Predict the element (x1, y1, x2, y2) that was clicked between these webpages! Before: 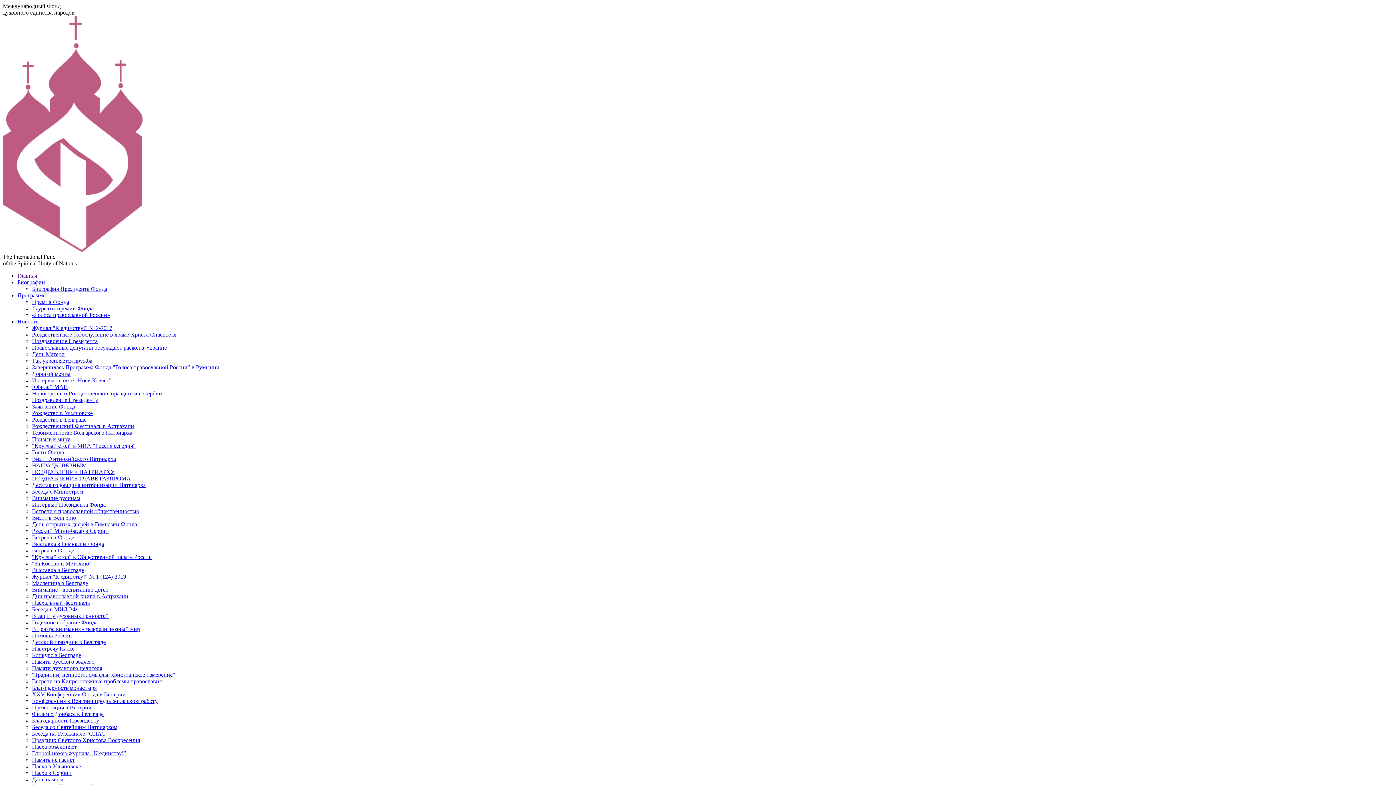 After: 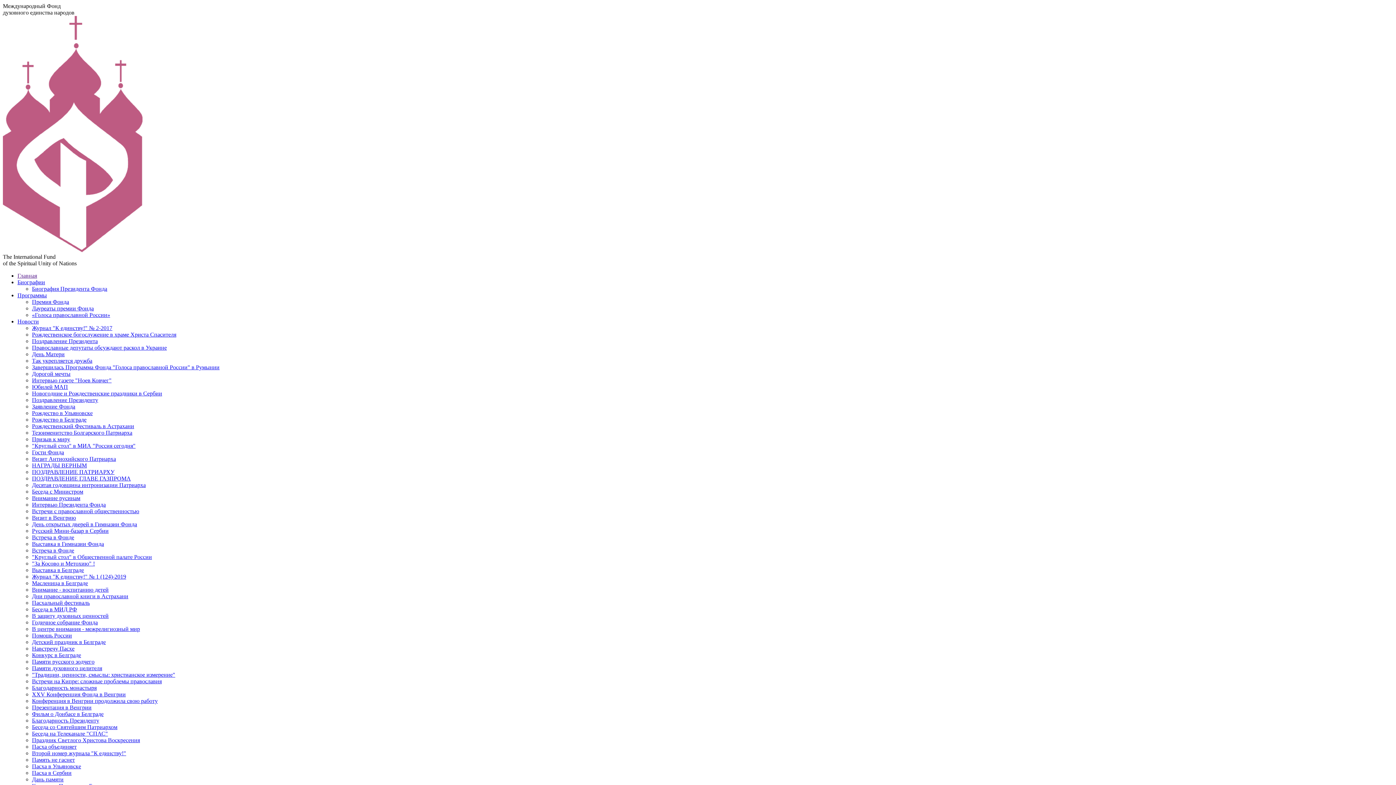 Action: label: Память не гаснет bbox: (32, 757, 74, 763)